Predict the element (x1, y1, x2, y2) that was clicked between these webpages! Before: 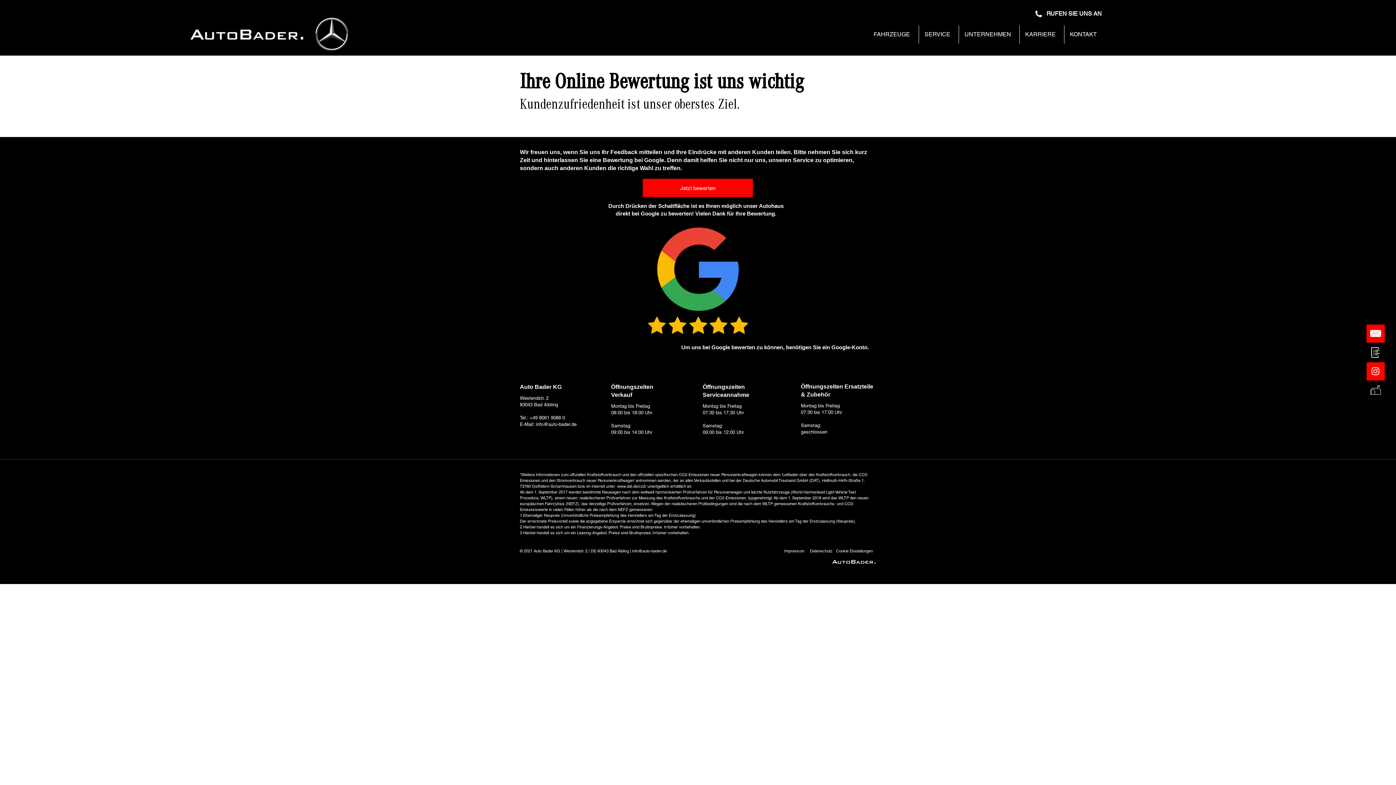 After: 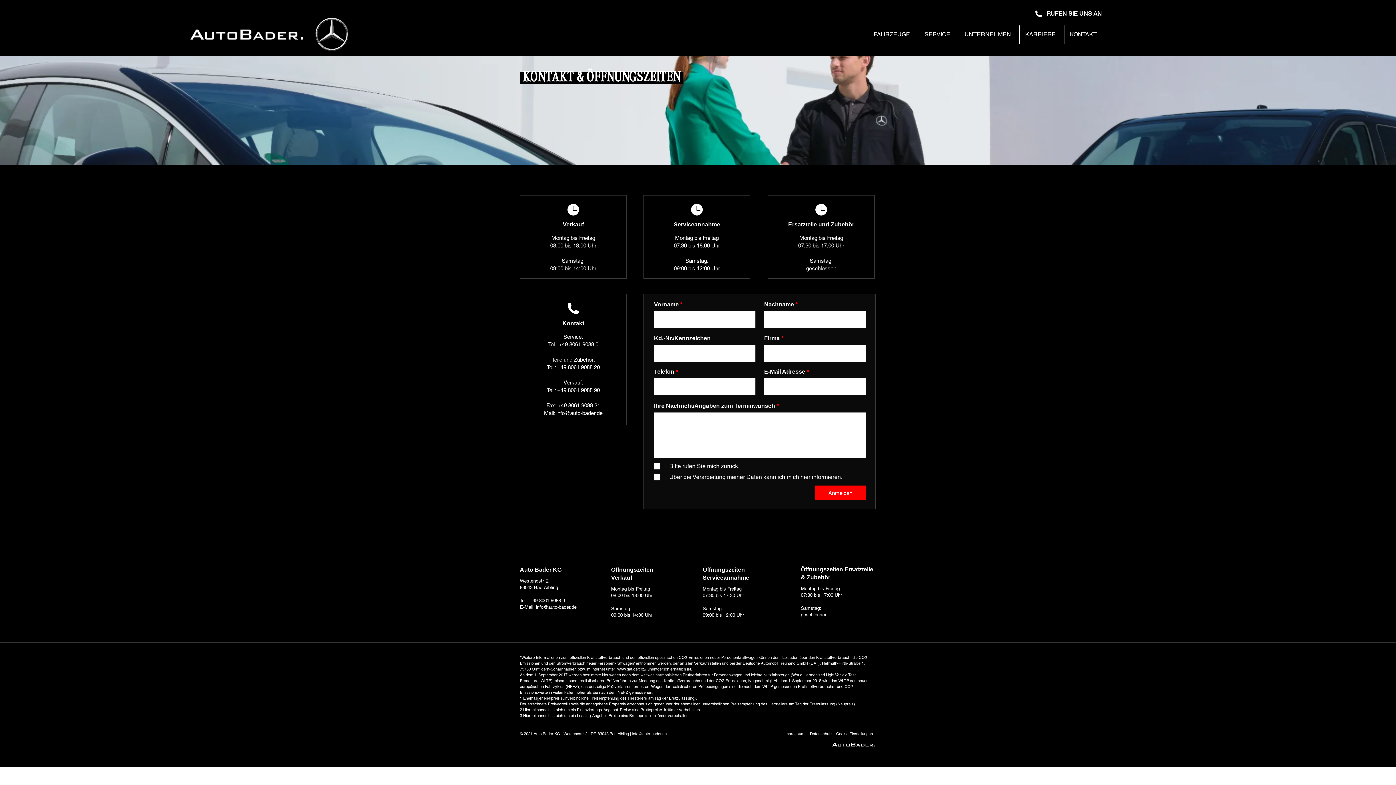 Action: bbox: (1370, 330, 1381, 337)